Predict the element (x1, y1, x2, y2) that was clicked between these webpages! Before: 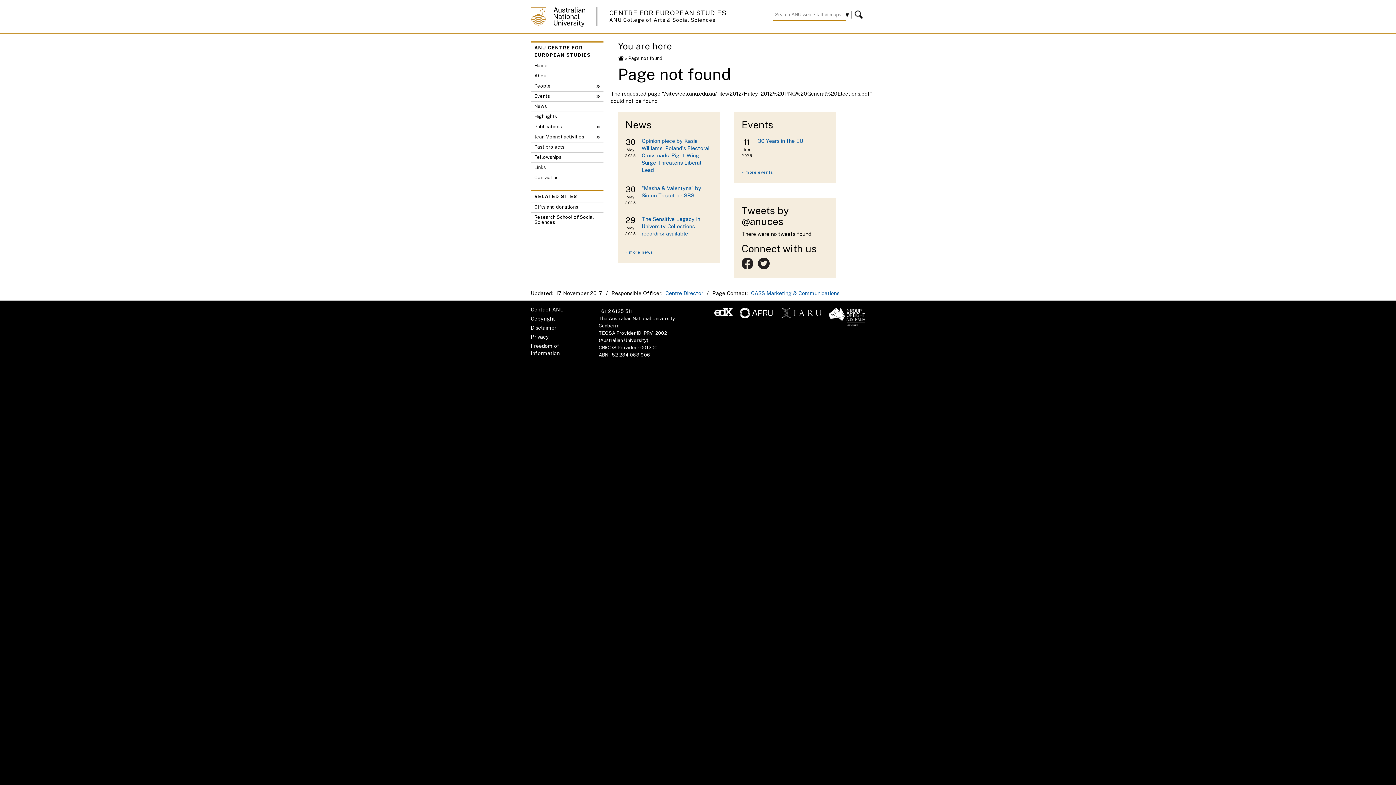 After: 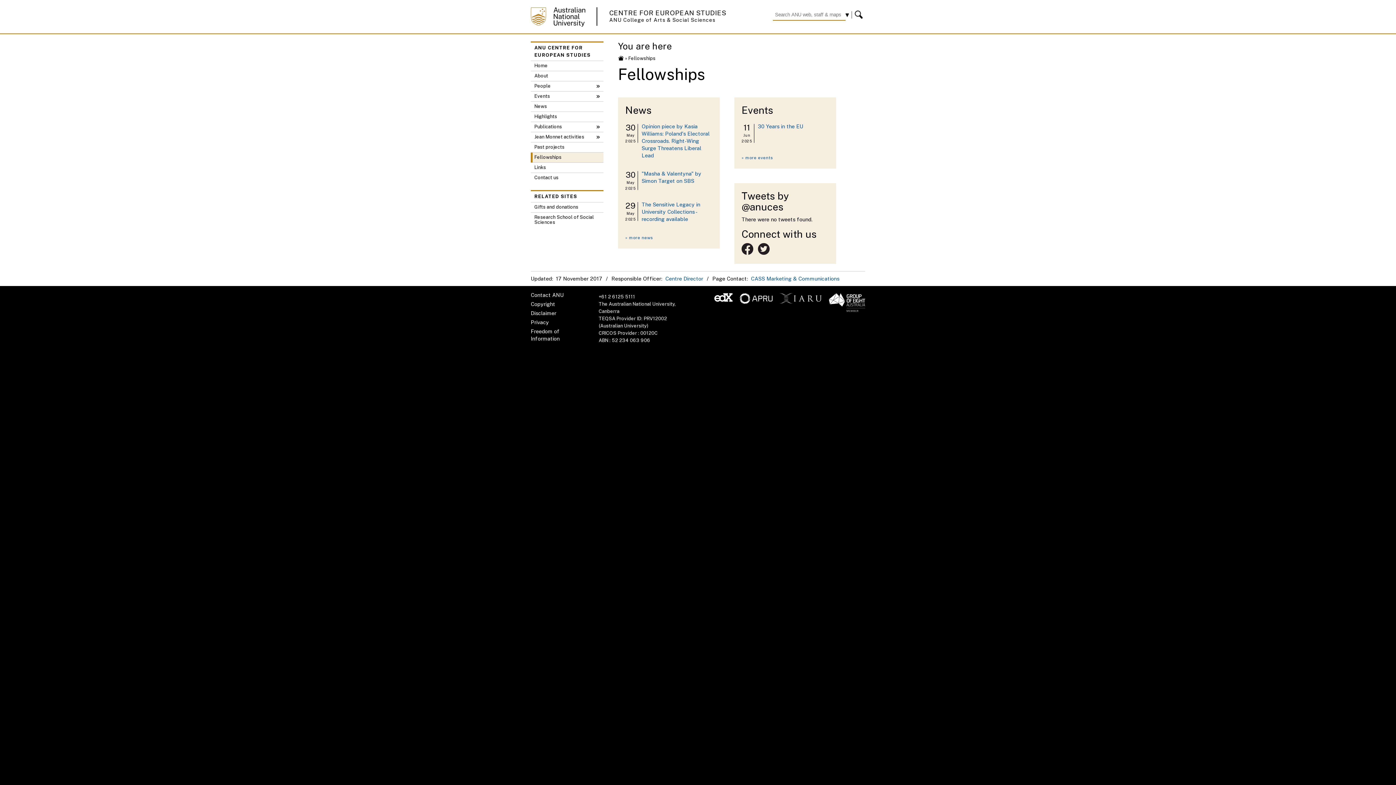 Action: bbox: (530, 152, 603, 162) label: Fellowships